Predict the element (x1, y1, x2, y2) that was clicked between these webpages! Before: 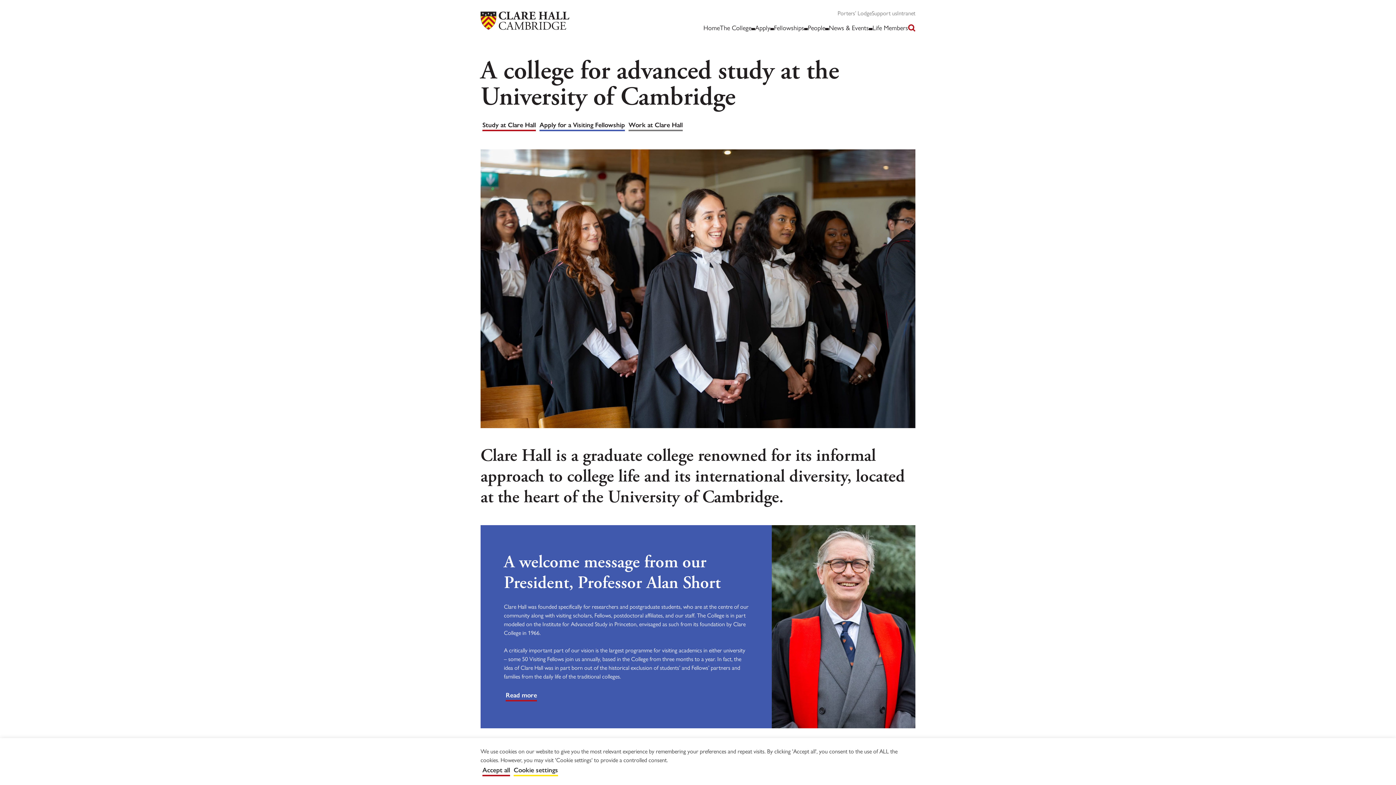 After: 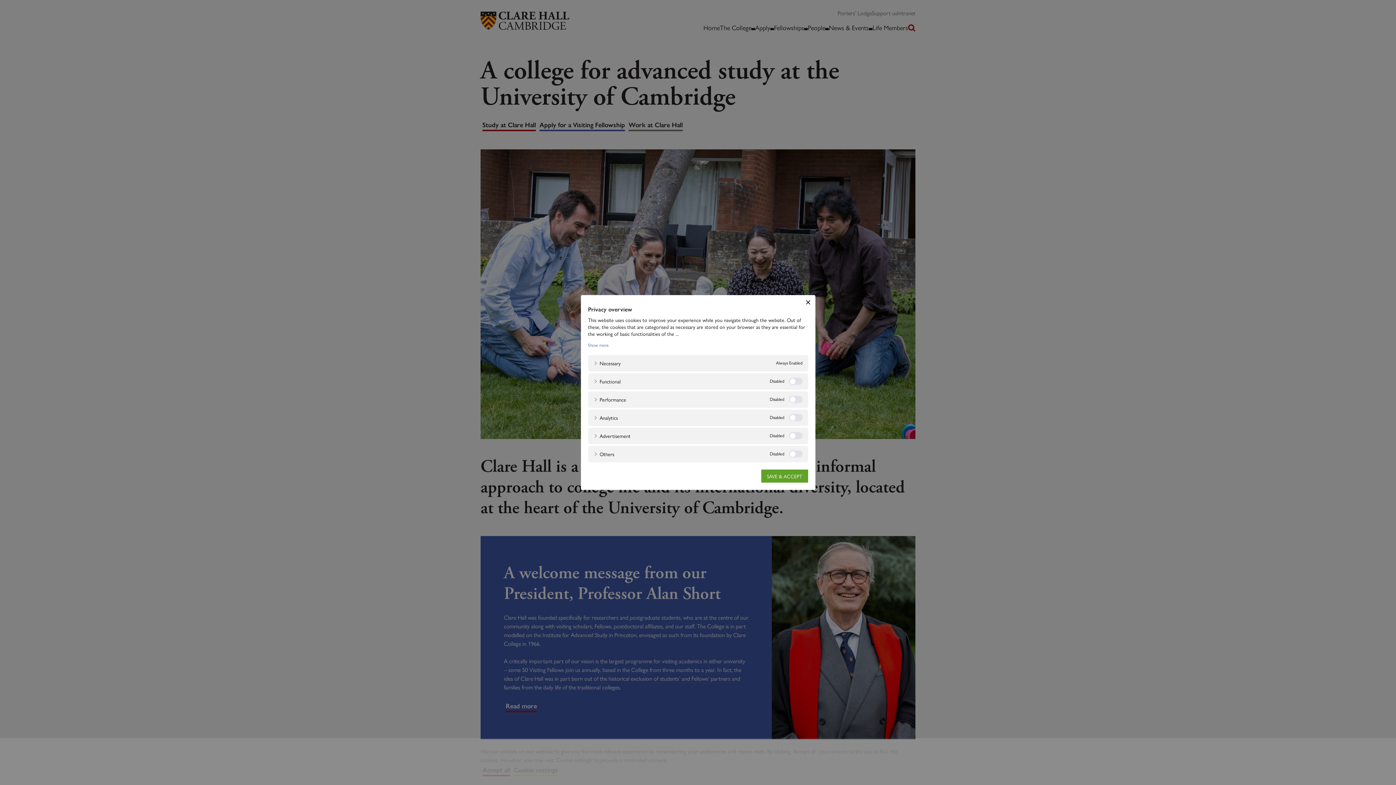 Action: label: Cookie settings bbox: (513, 764, 558, 776)